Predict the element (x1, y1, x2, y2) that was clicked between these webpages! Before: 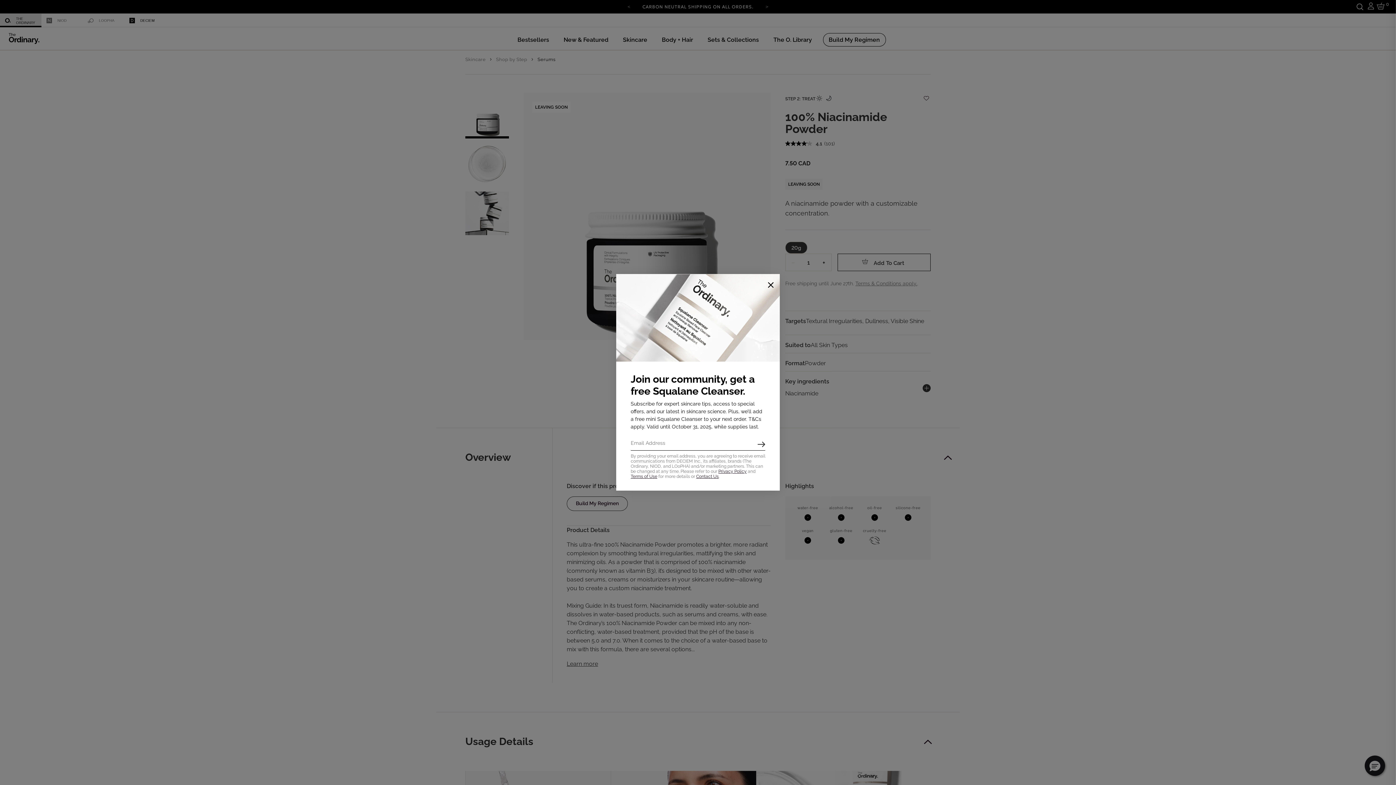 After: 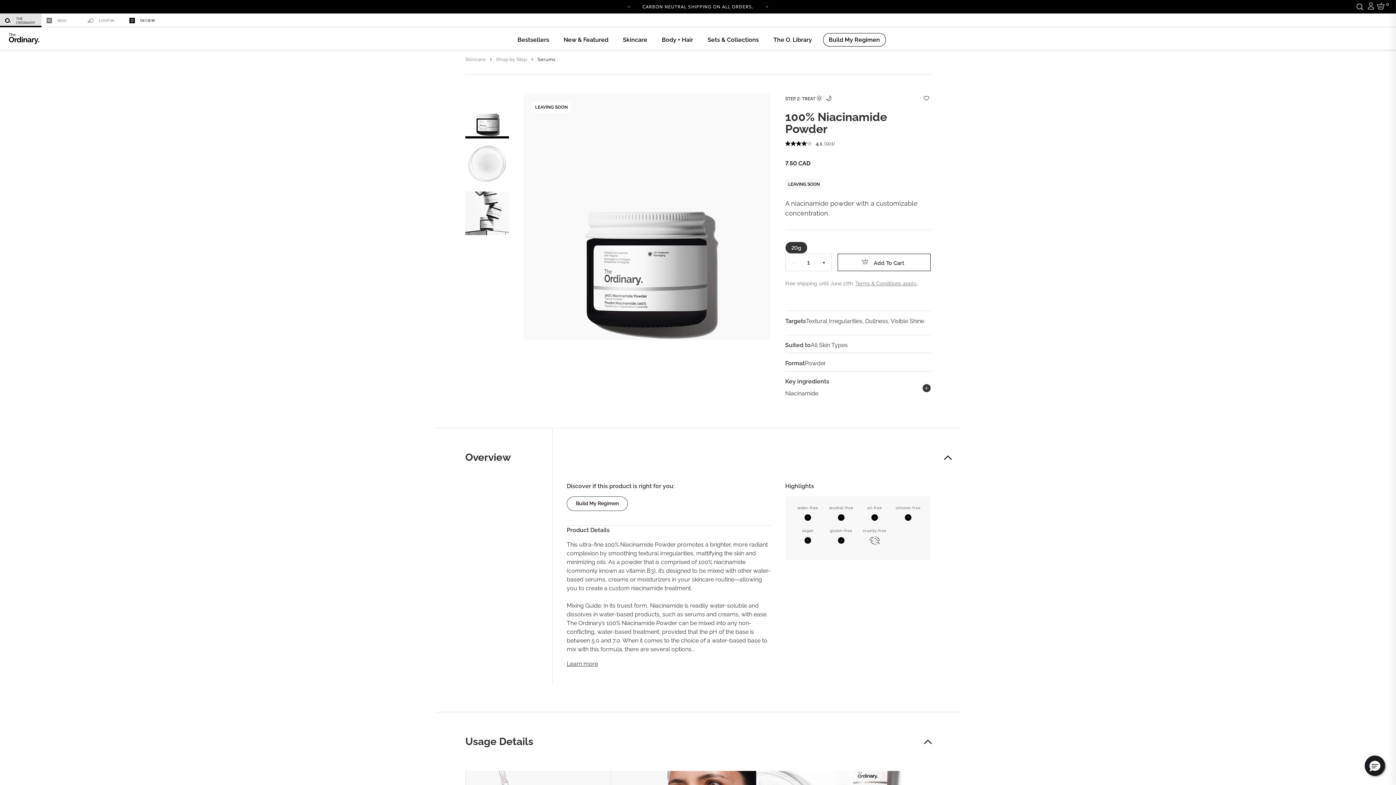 Action: label: Close bbox: (763, 277, 778, 292)